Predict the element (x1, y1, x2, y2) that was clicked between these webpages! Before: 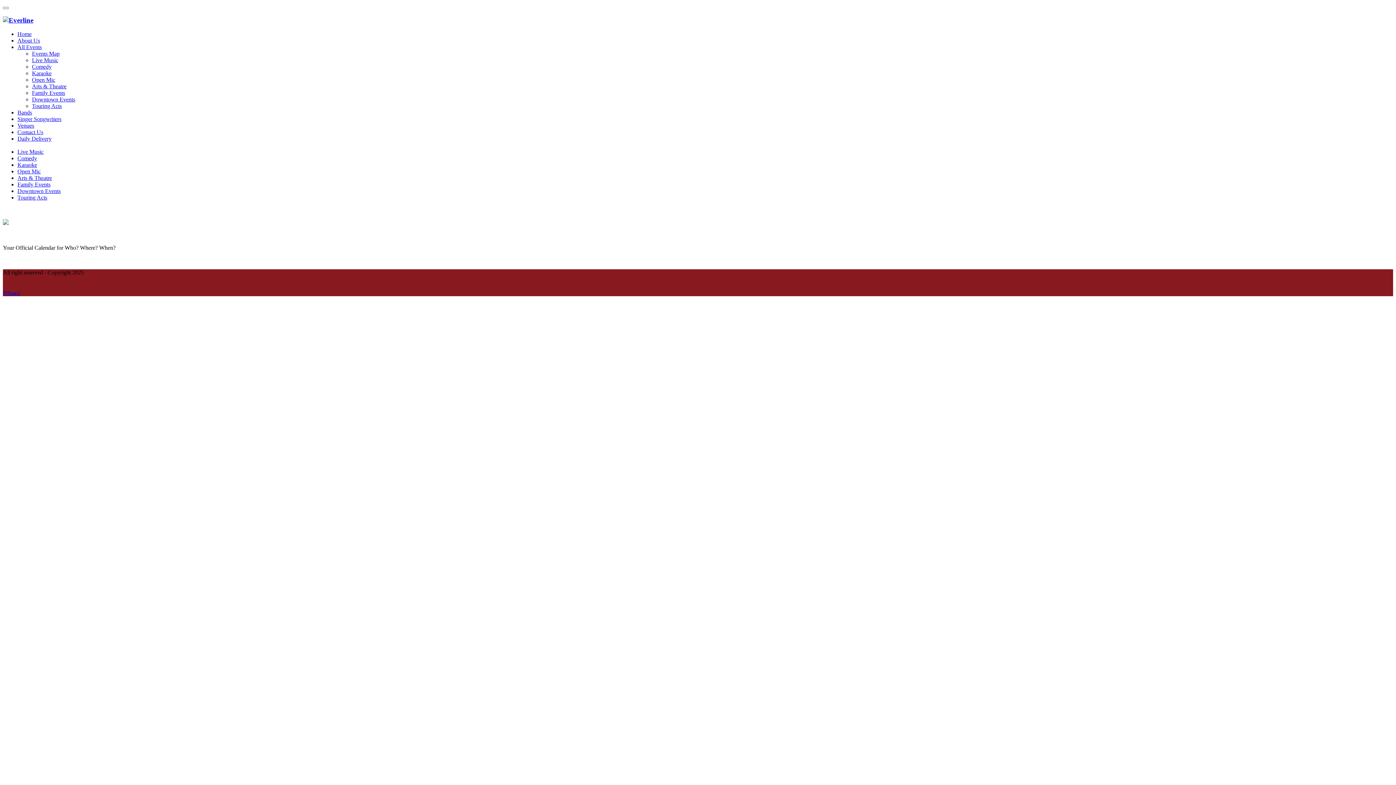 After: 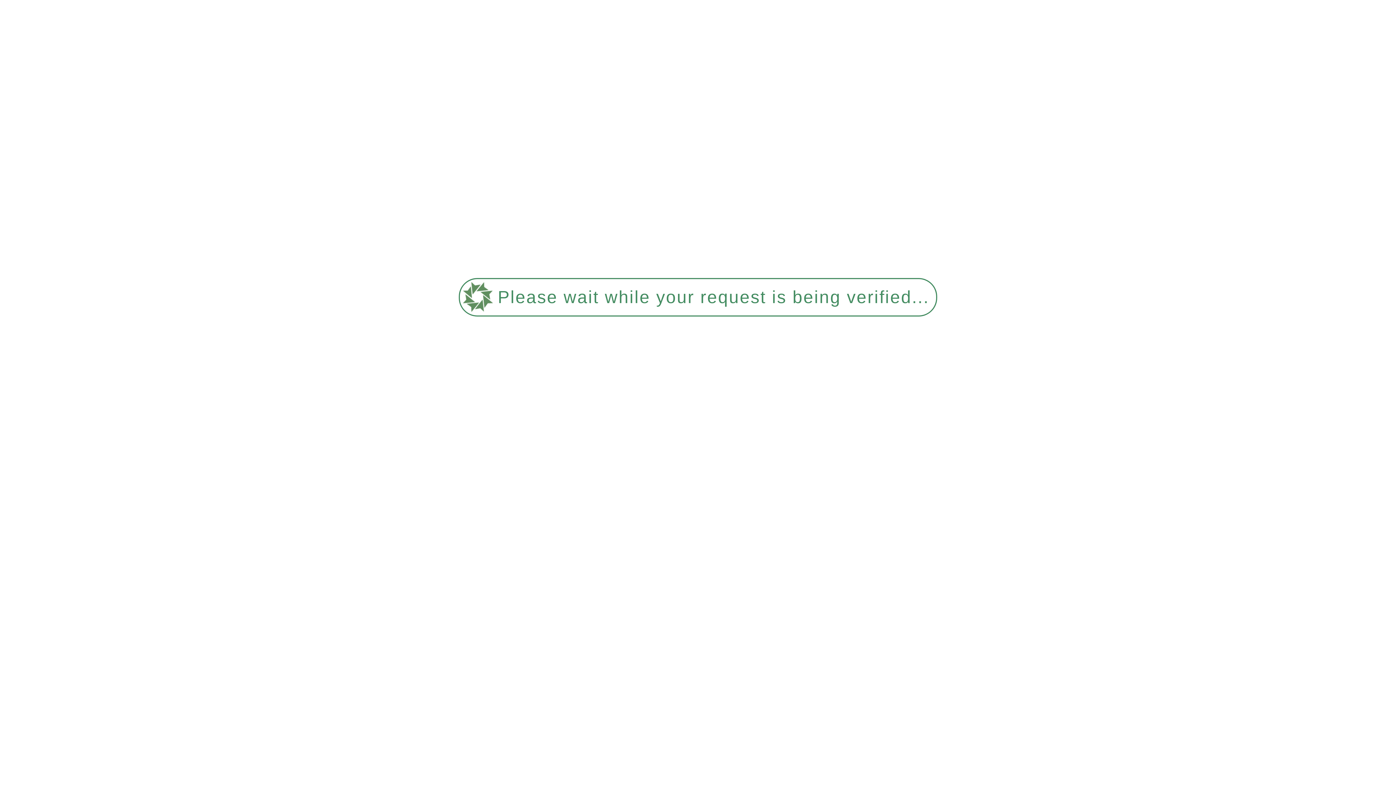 Action: label: Singer Songwriters bbox: (17, 116, 61, 122)